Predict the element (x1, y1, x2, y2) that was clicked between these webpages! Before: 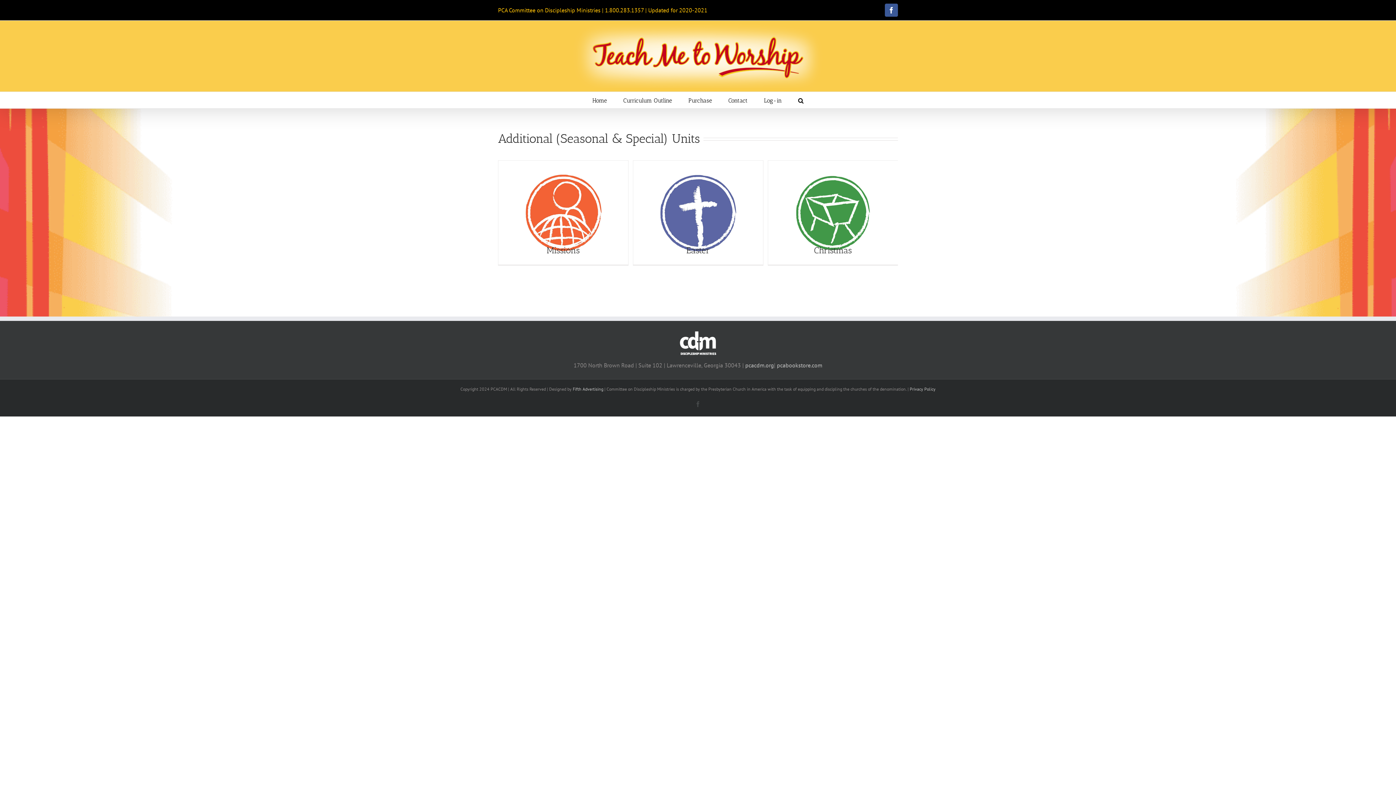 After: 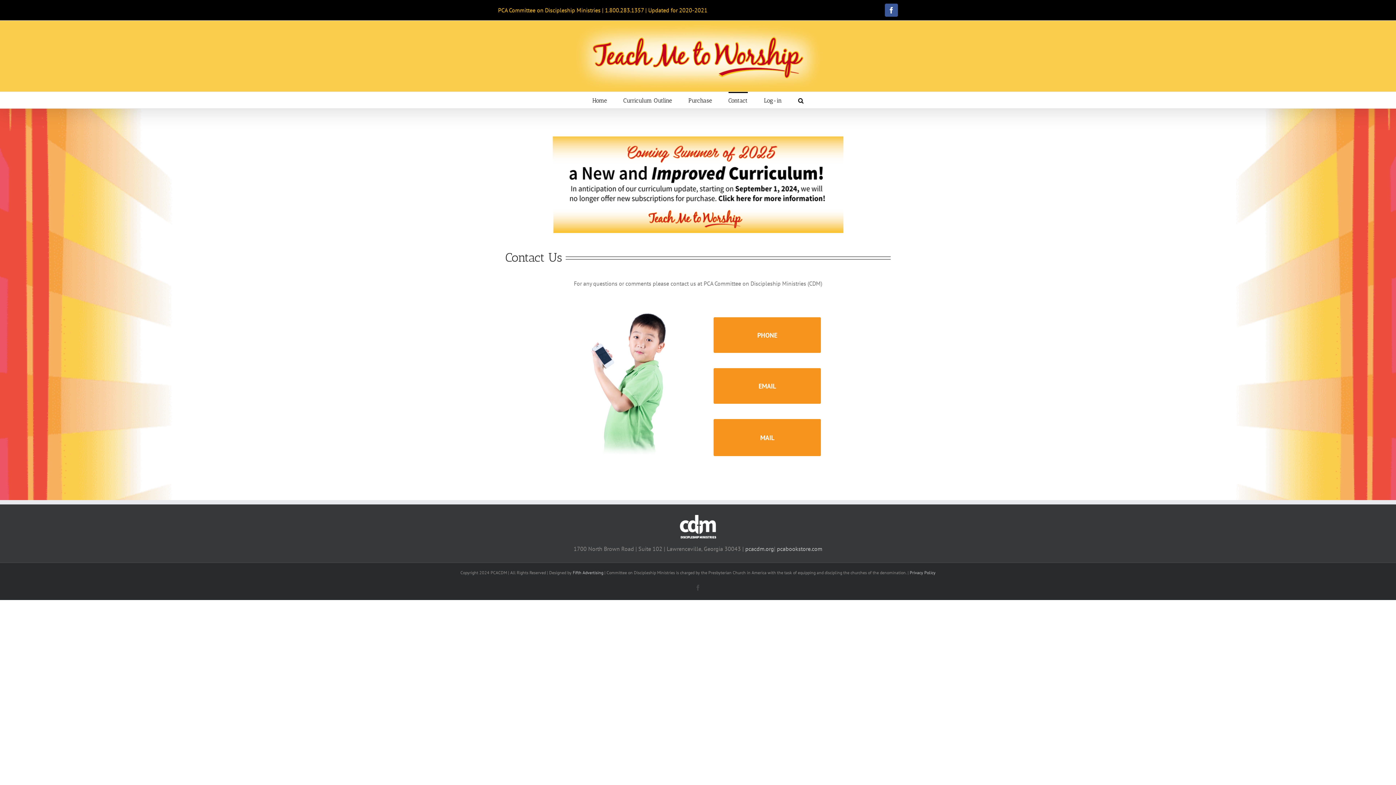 Action: bbox: (728, 92, 747, 108) label: Contact